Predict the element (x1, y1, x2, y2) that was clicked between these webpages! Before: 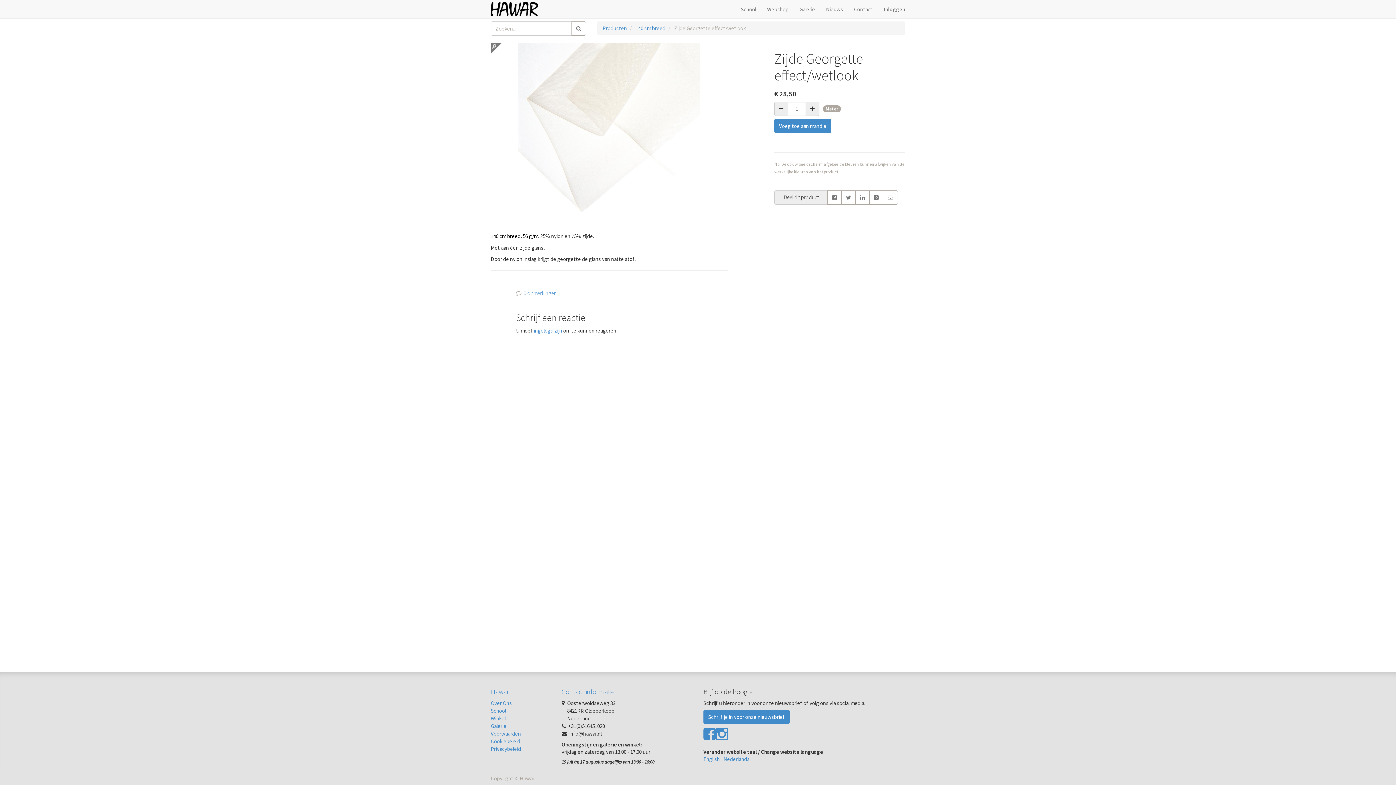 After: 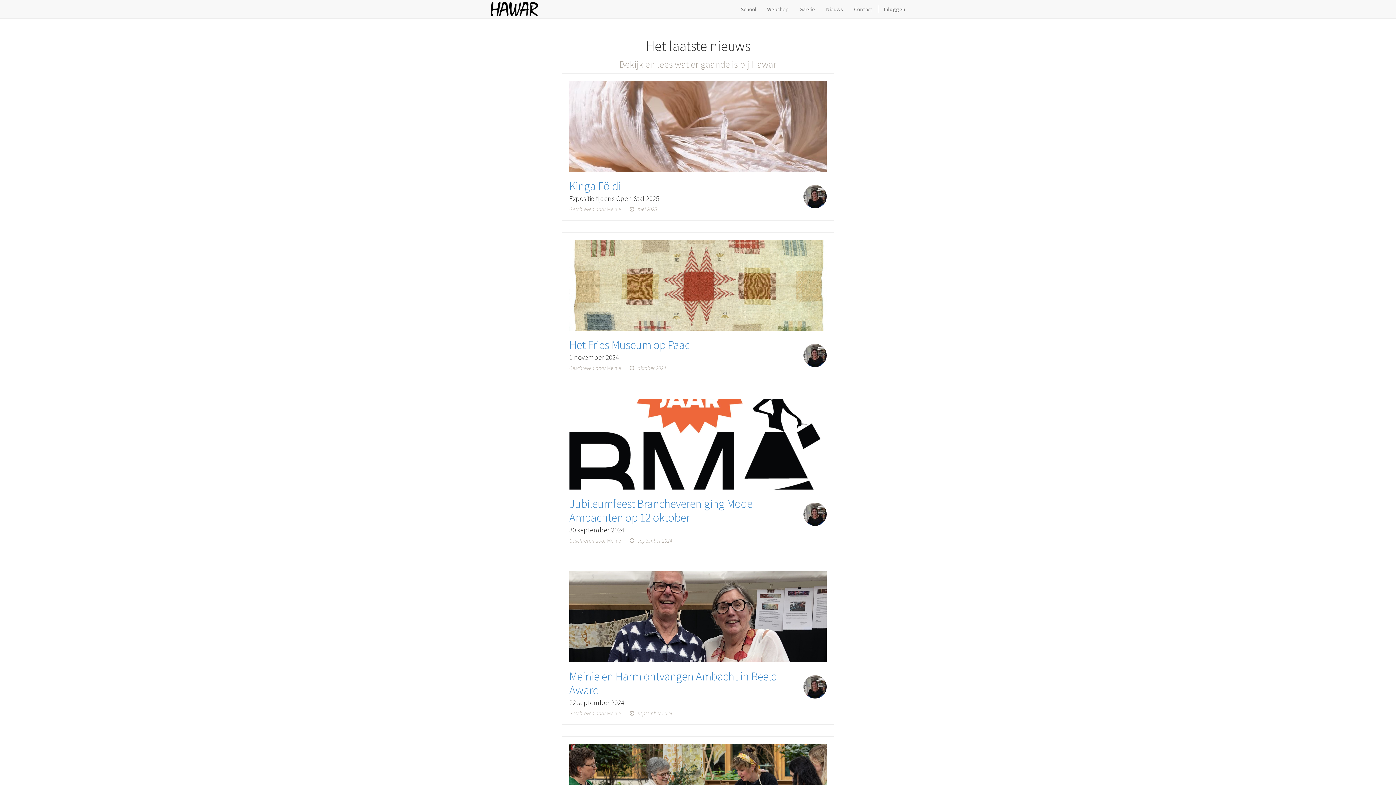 Action: bbox: (820, 0, 848, 18) label: Nieuws